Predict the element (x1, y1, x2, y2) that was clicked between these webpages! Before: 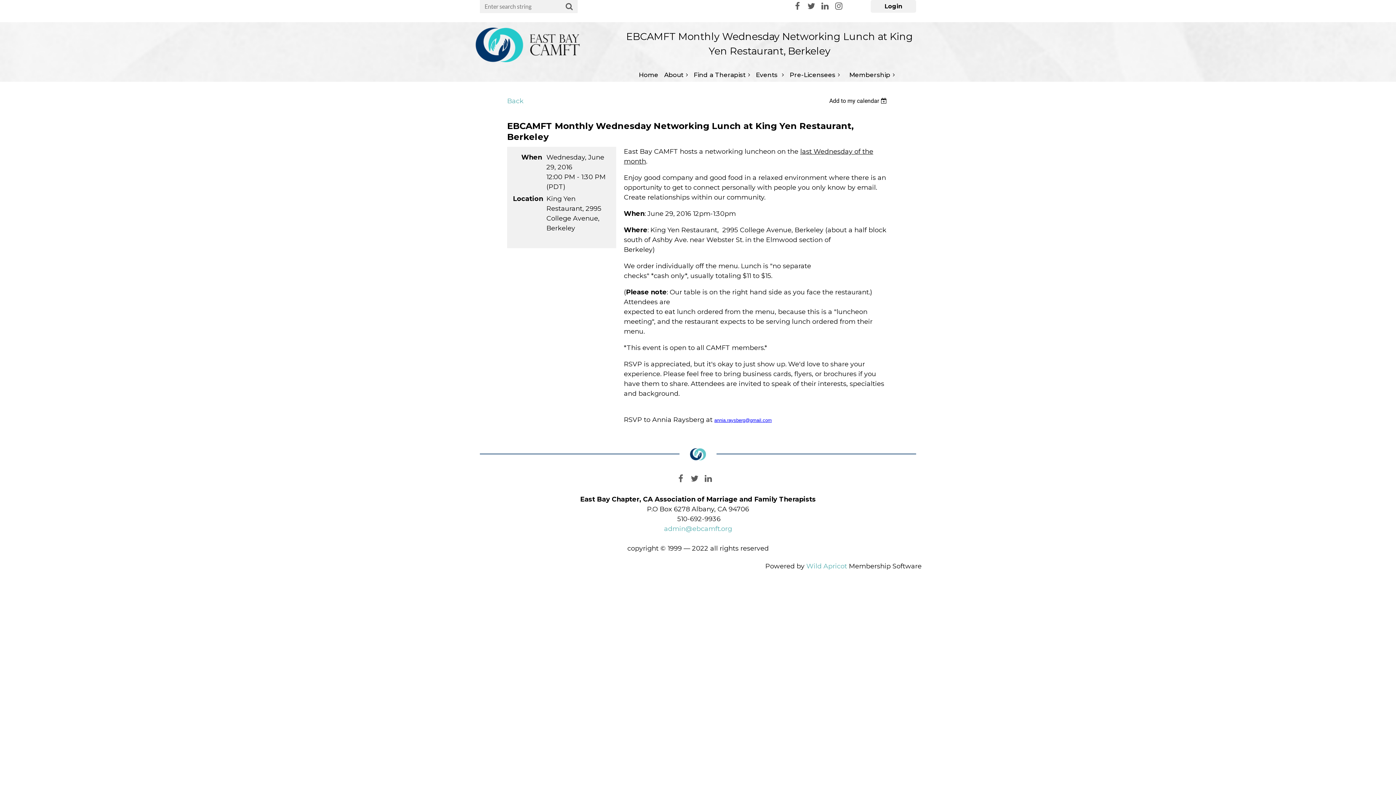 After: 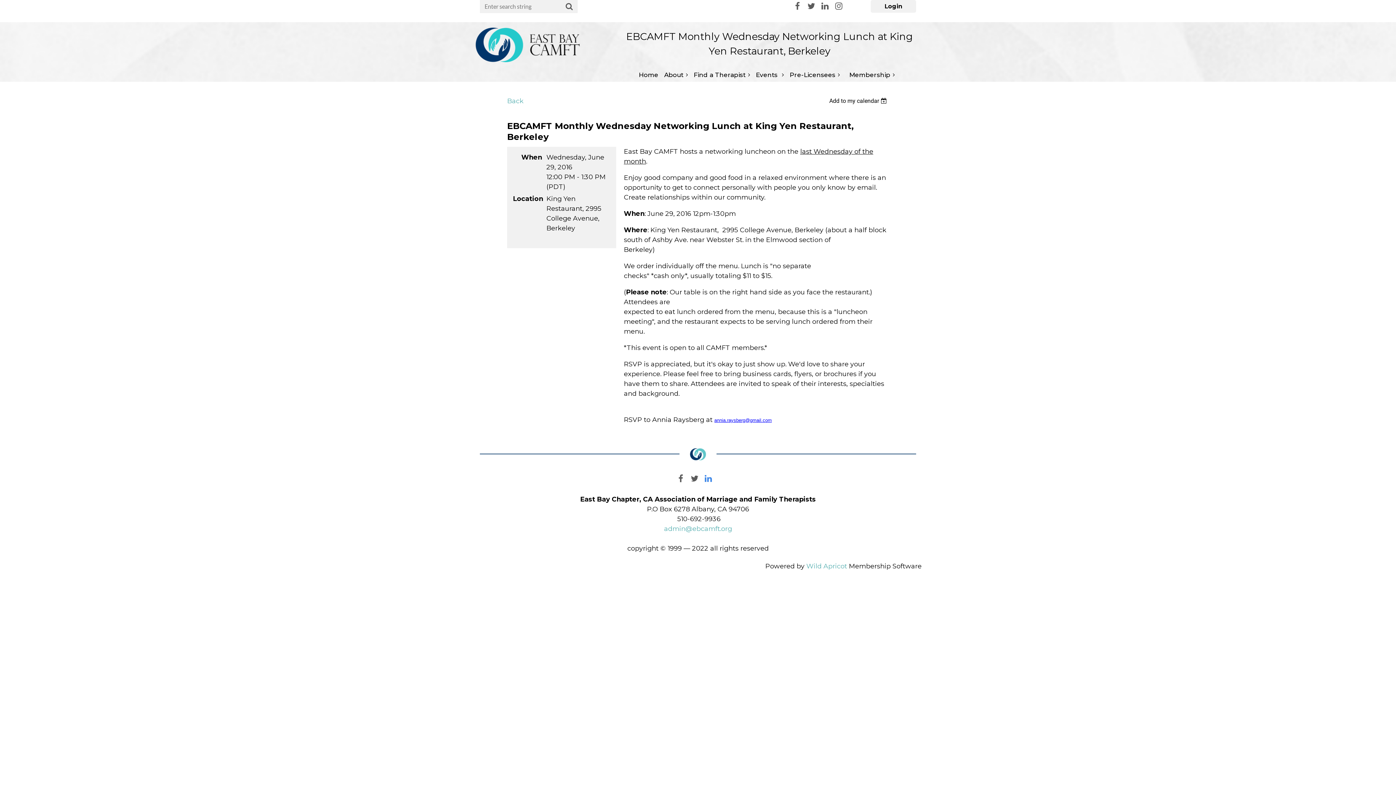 Action: bbox: (704, 474, 712, 482)